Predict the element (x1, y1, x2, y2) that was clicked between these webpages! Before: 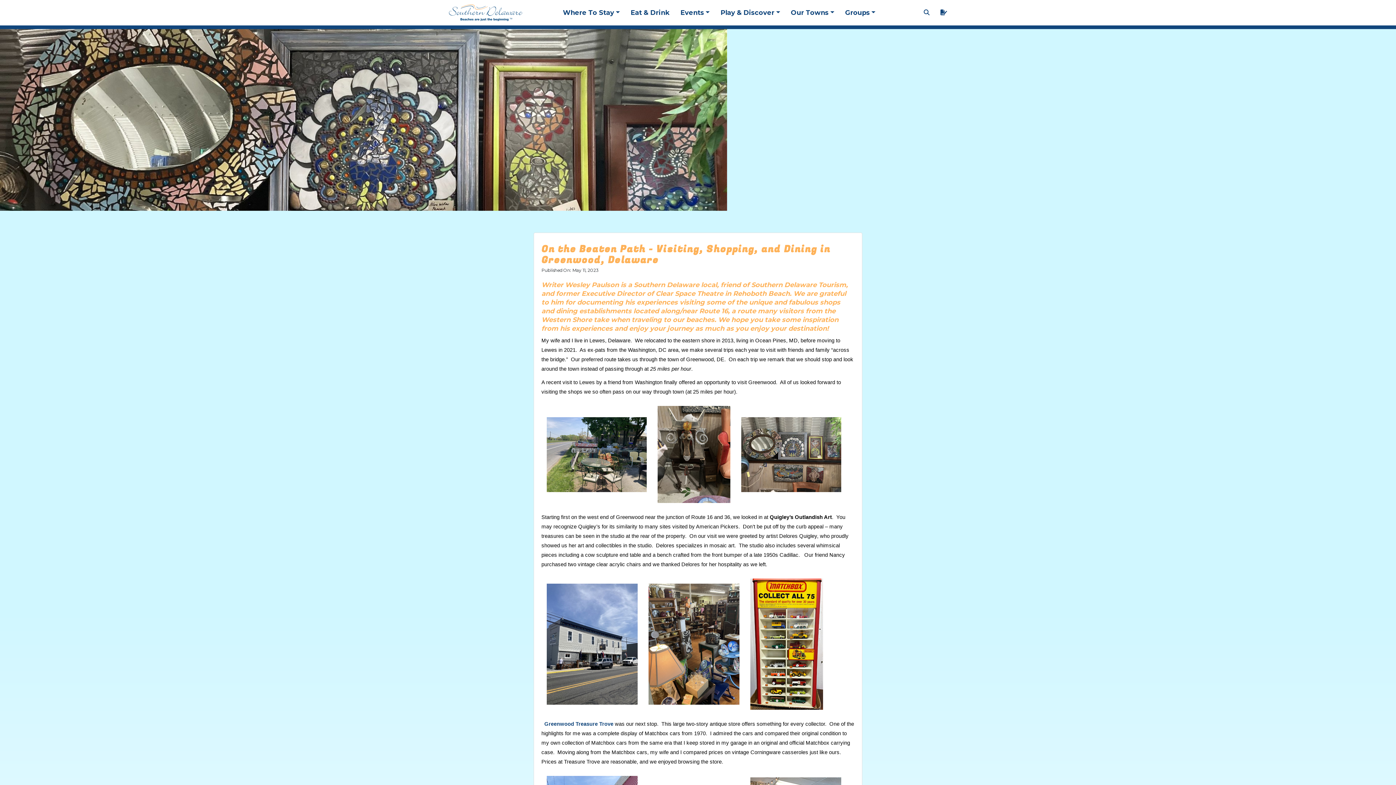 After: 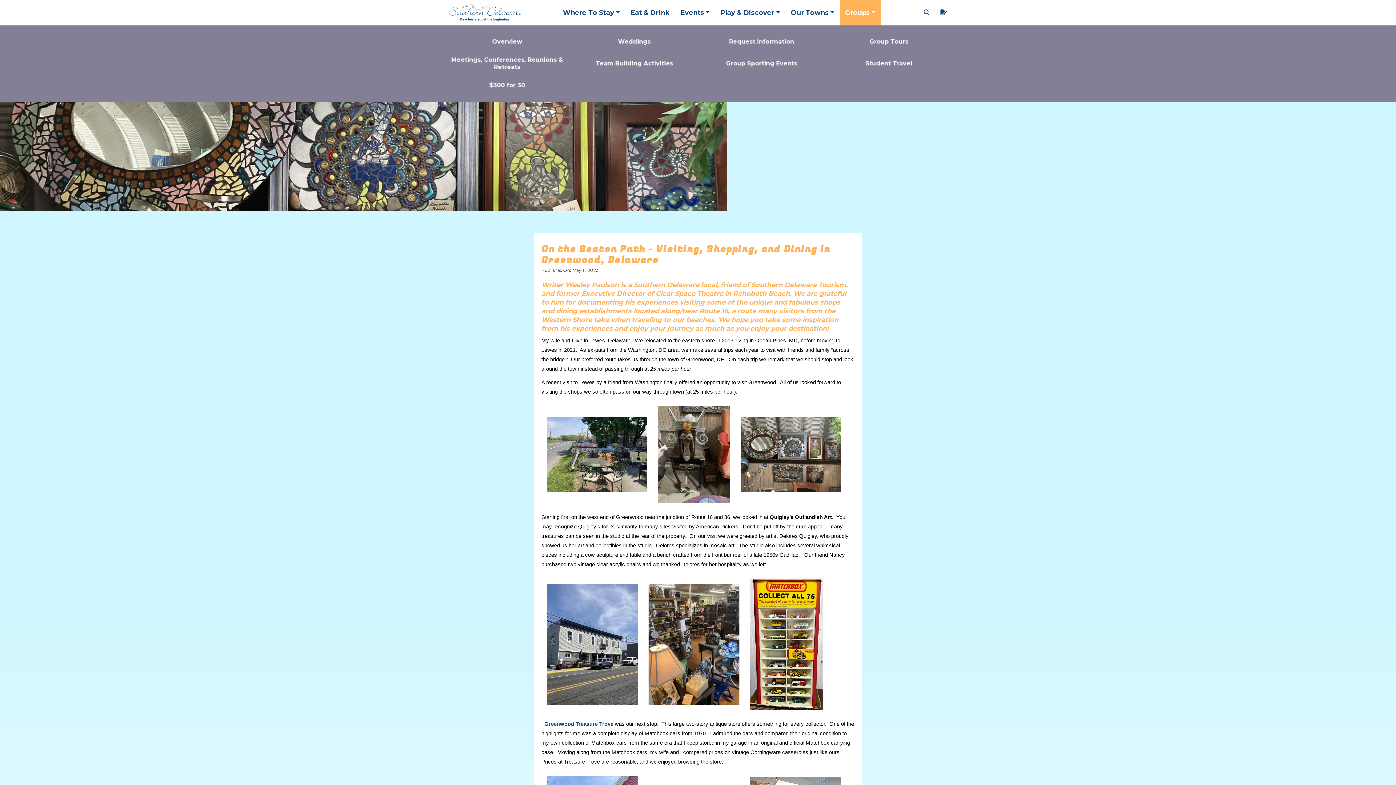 Action: label: Groups bbox: (839, 0, 881, 25)